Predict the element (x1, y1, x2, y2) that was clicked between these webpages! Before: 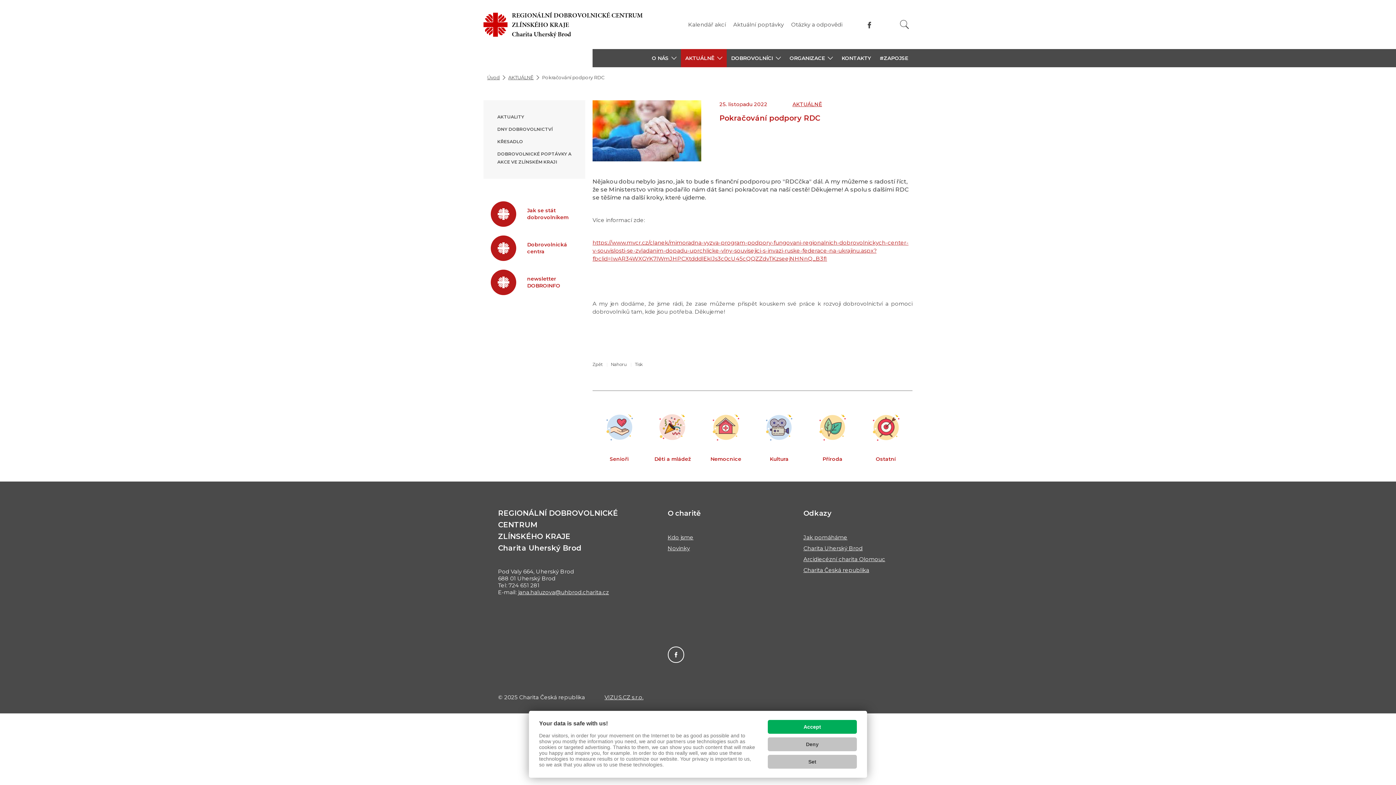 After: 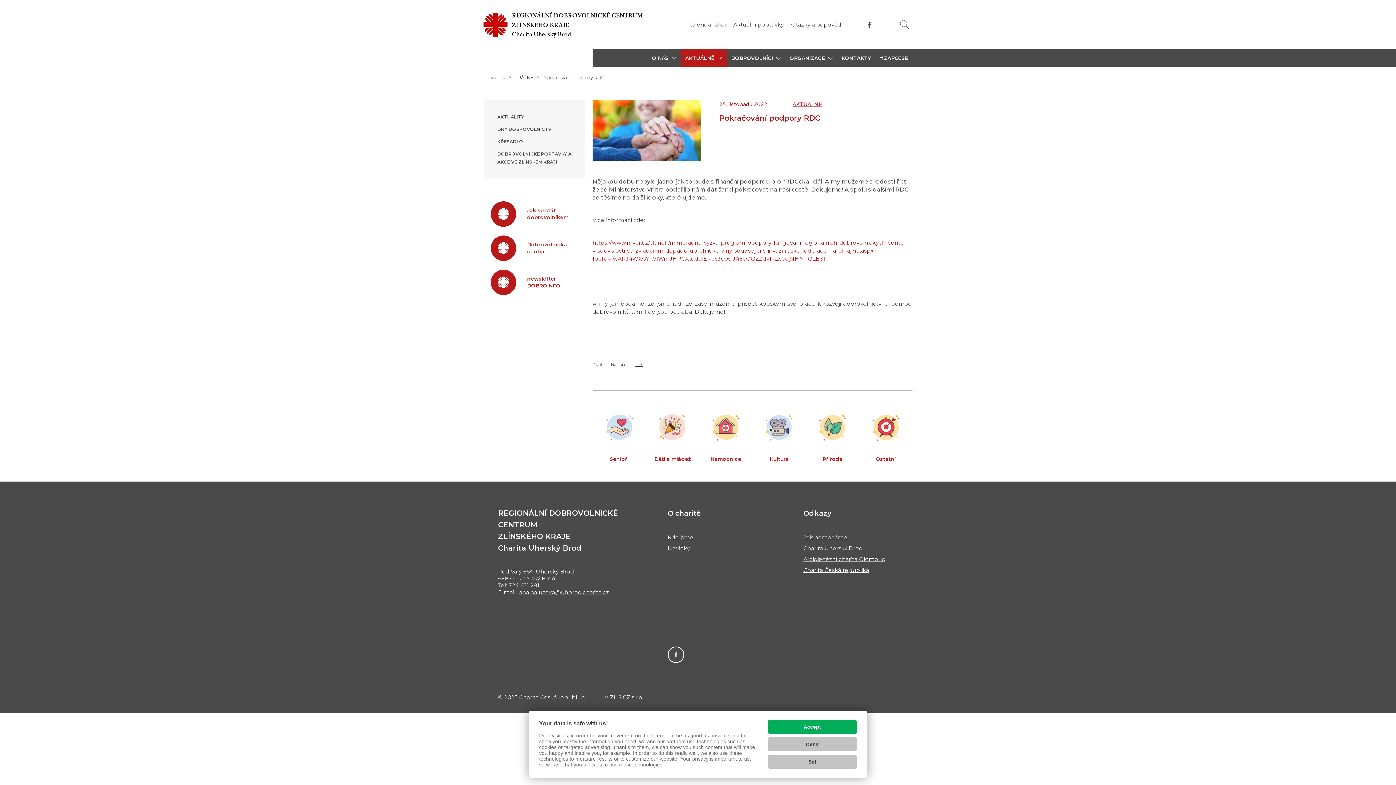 Action: label: Tisk bbox: (634, 361, 642, 367)